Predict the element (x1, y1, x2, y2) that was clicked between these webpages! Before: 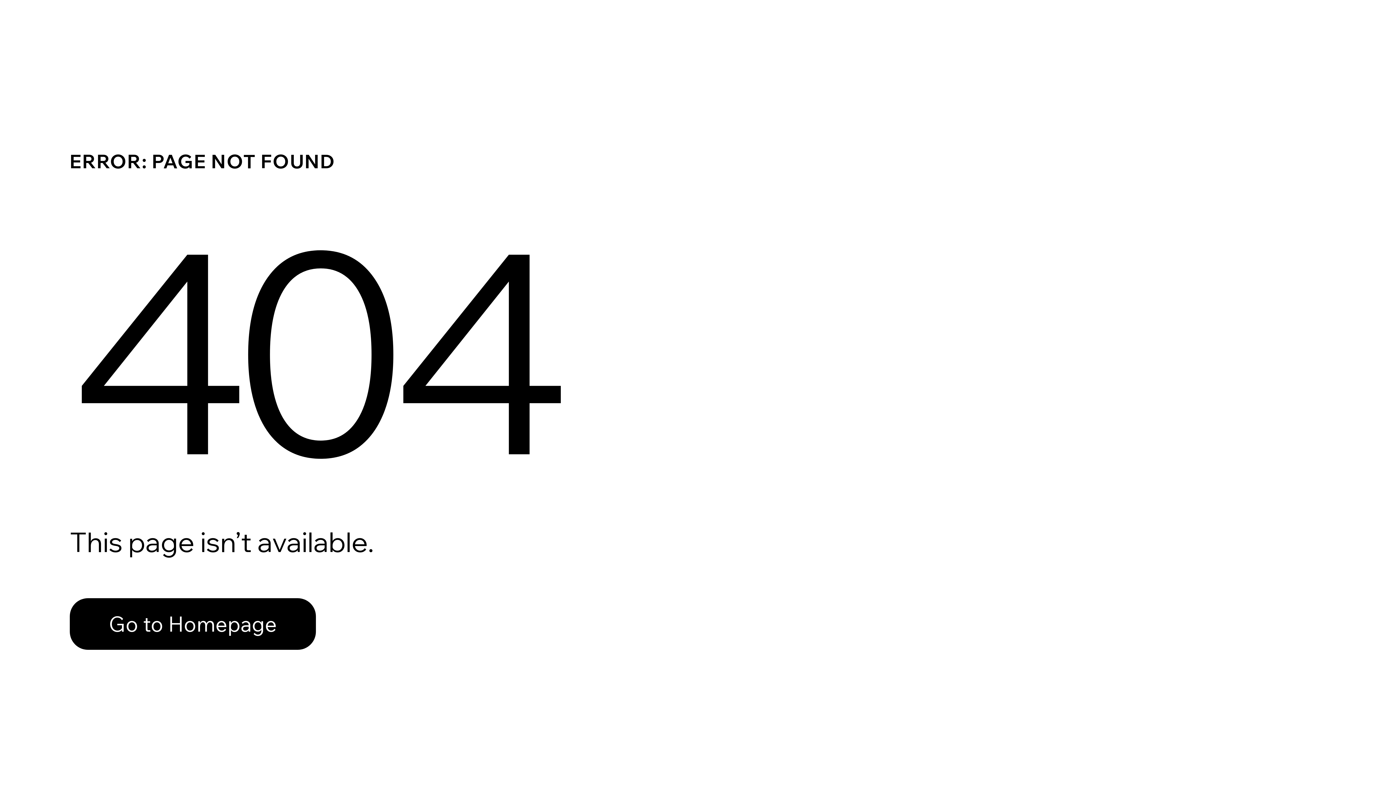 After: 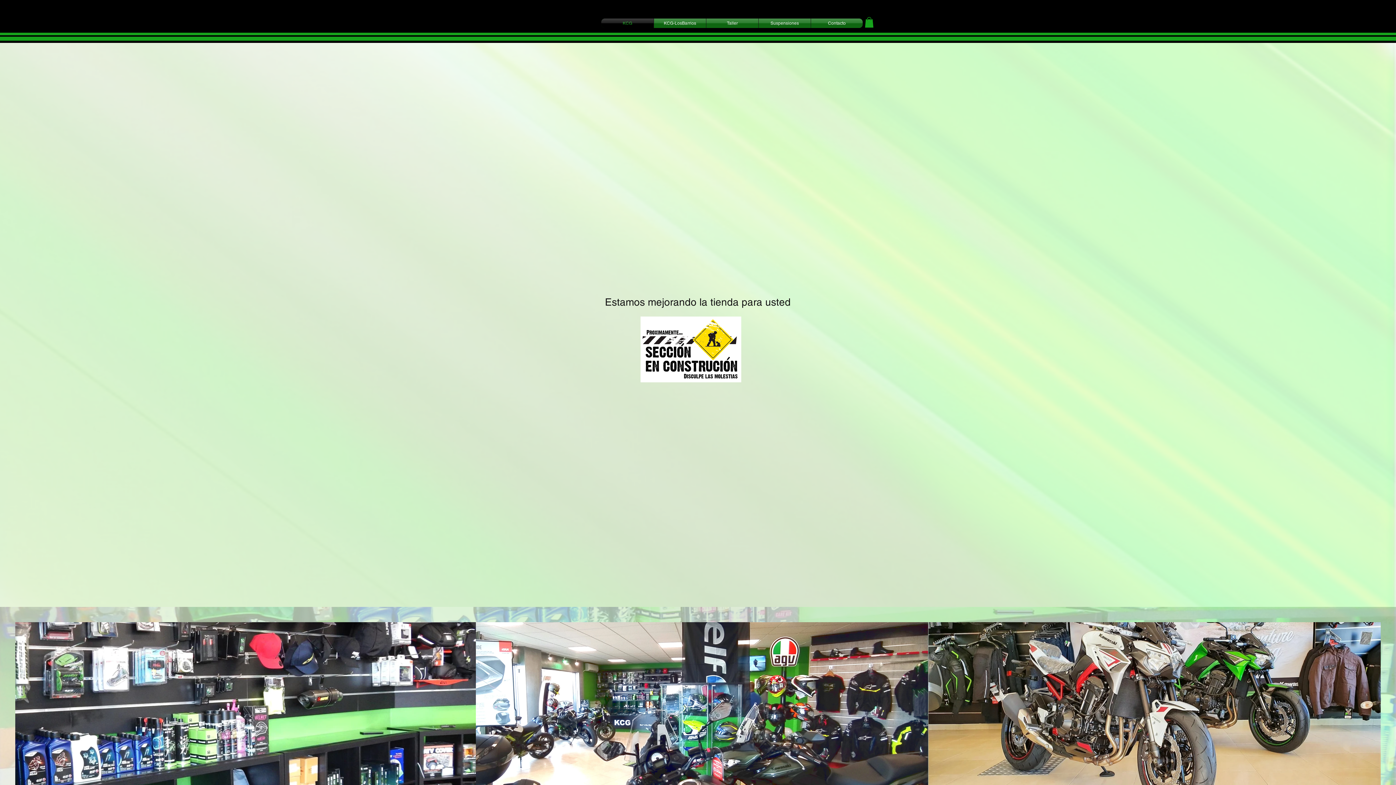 Action: bbox: (69, 598, 316, 650) label: Go to Homepage